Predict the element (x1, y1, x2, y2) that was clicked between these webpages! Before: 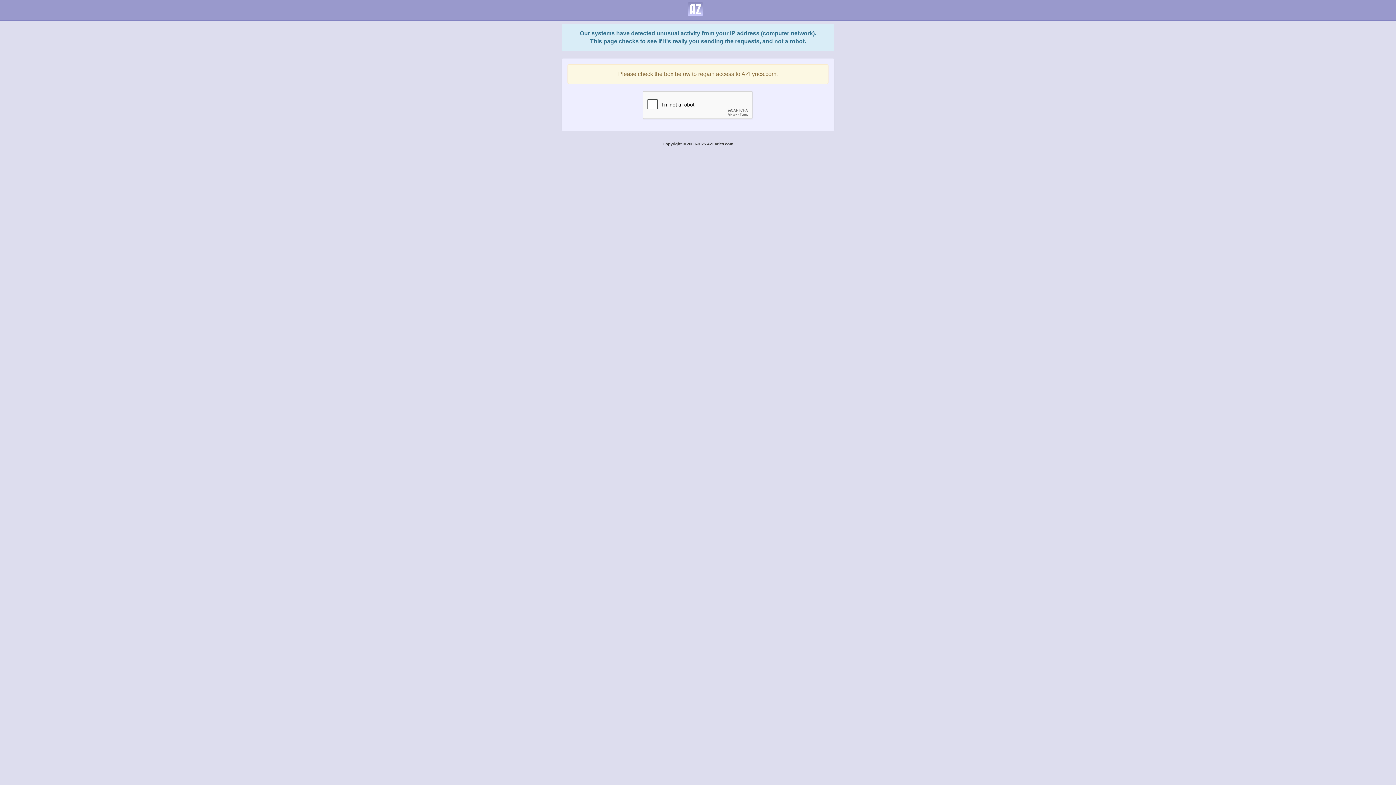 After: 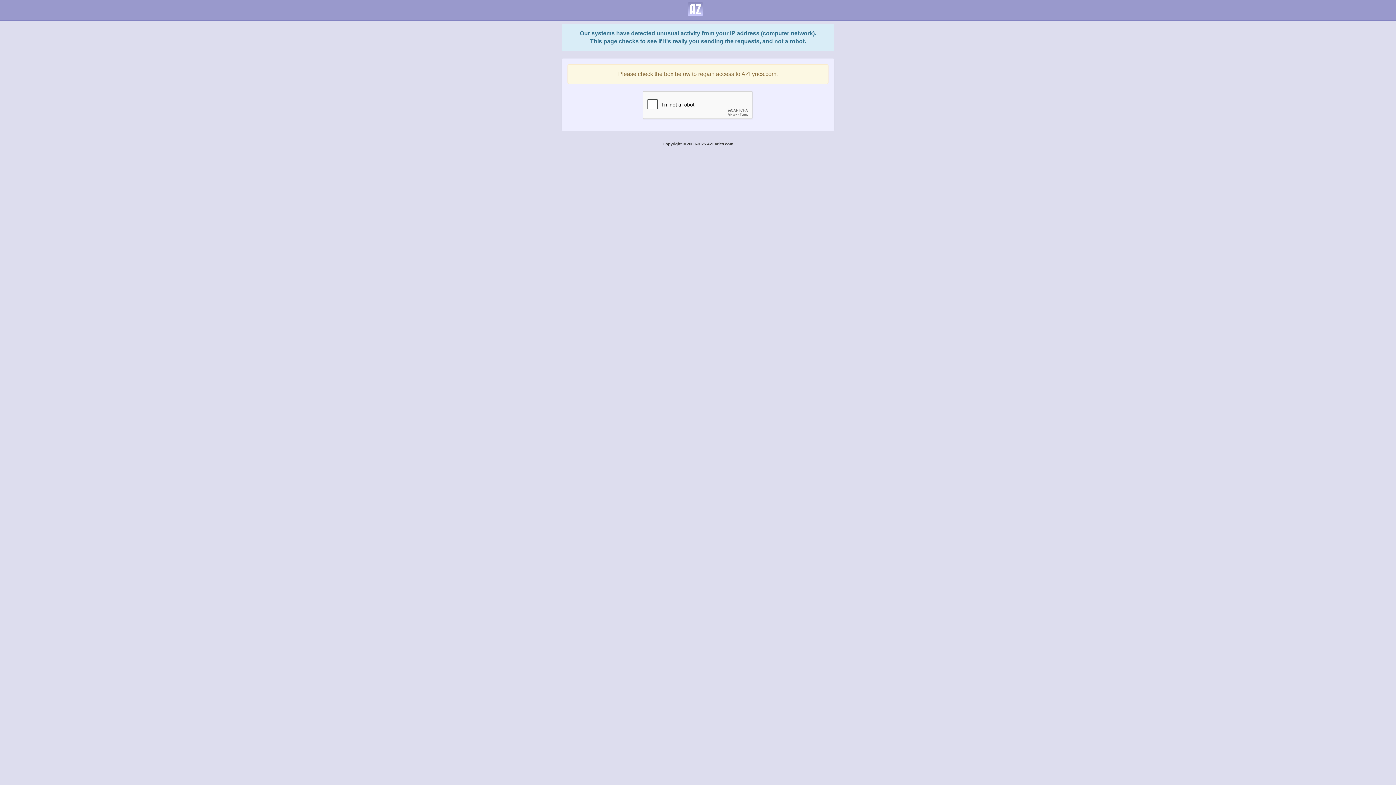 Action: bbox: (682, 0, 708, 18)